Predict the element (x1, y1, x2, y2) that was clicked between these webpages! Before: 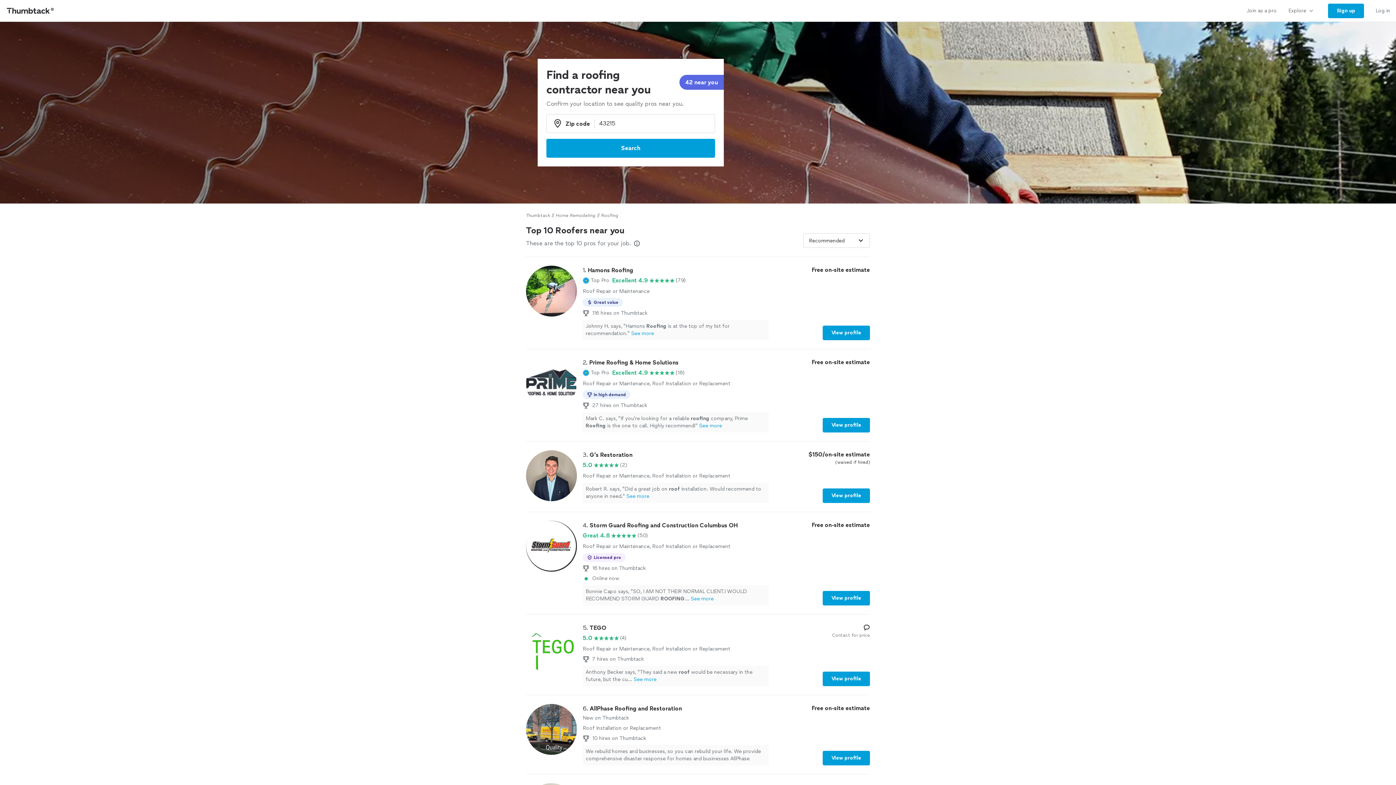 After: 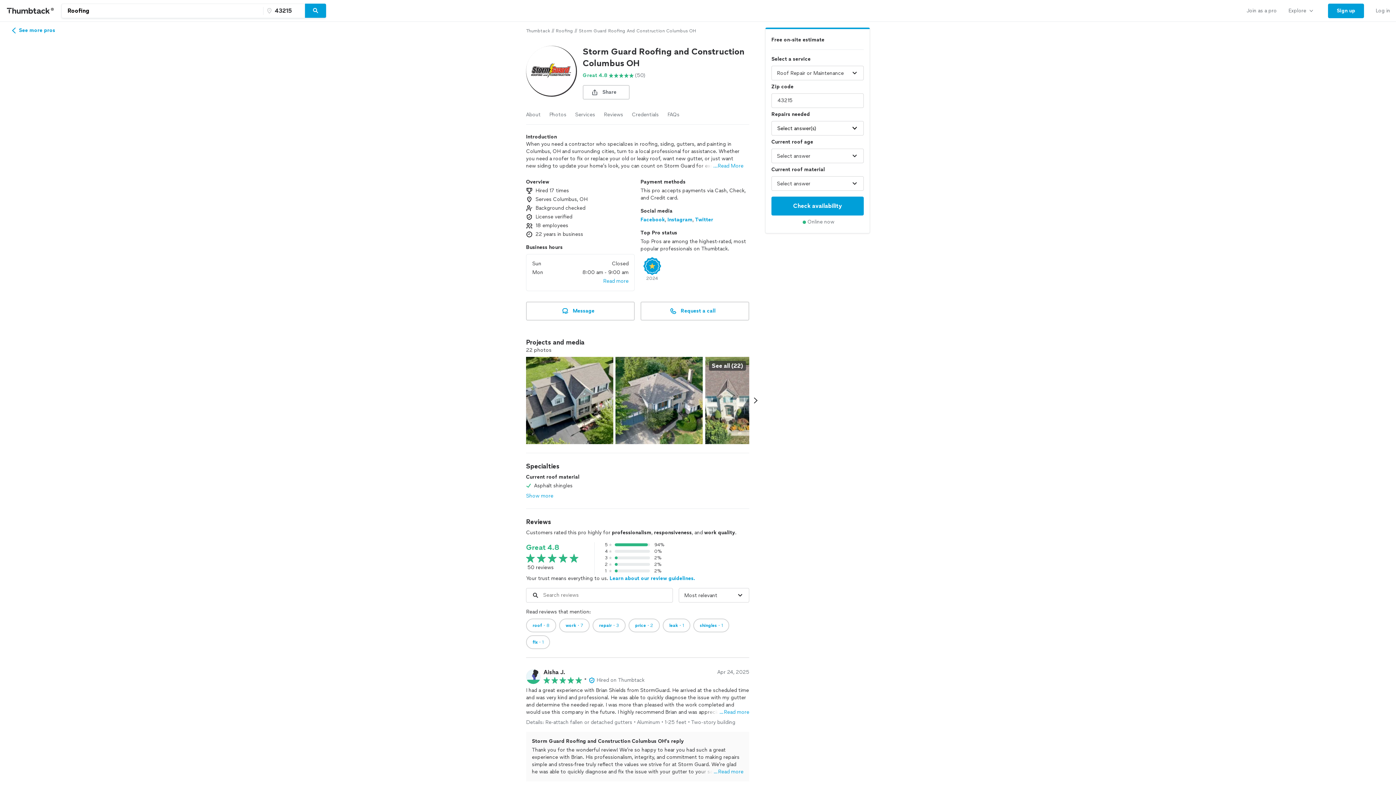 Action: bbox: (822, 591, 870, 605) label: View profile